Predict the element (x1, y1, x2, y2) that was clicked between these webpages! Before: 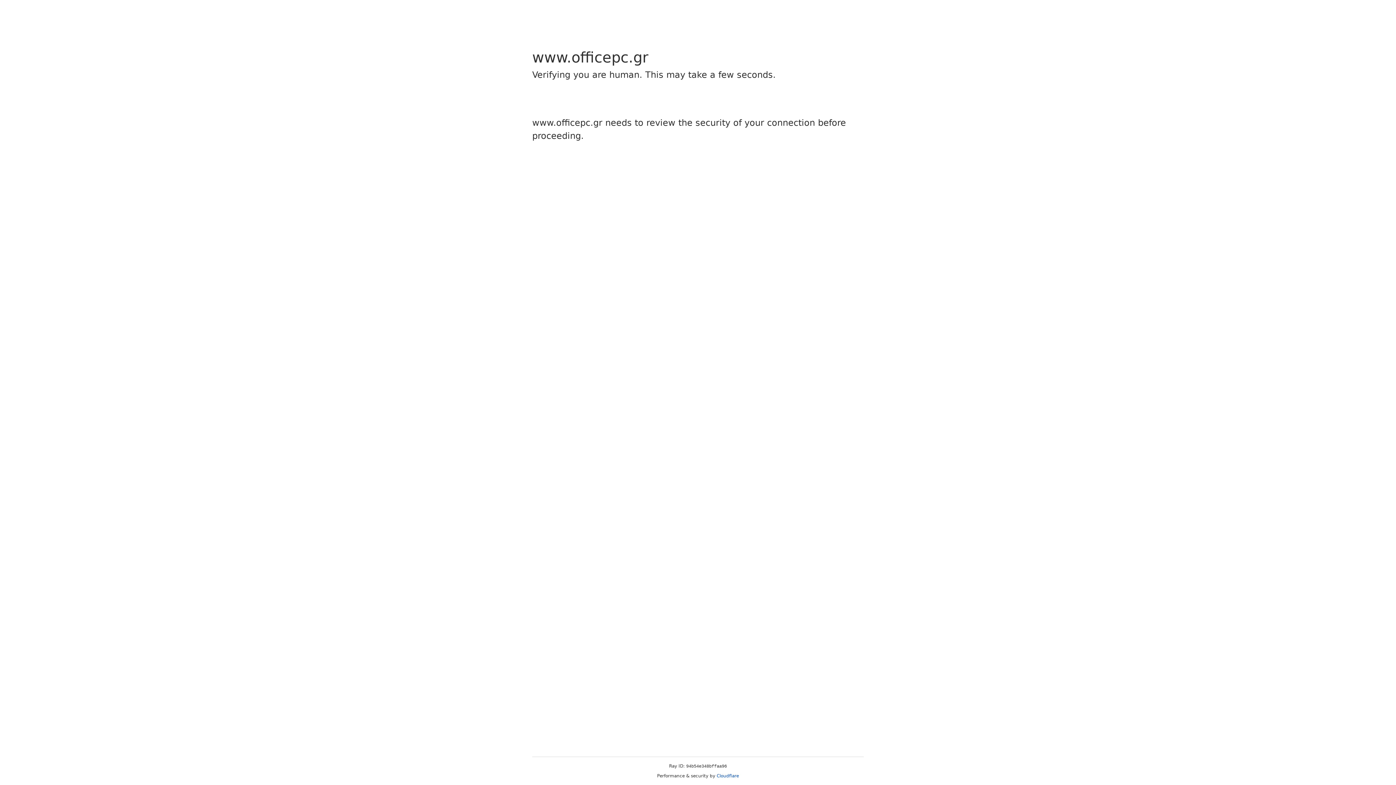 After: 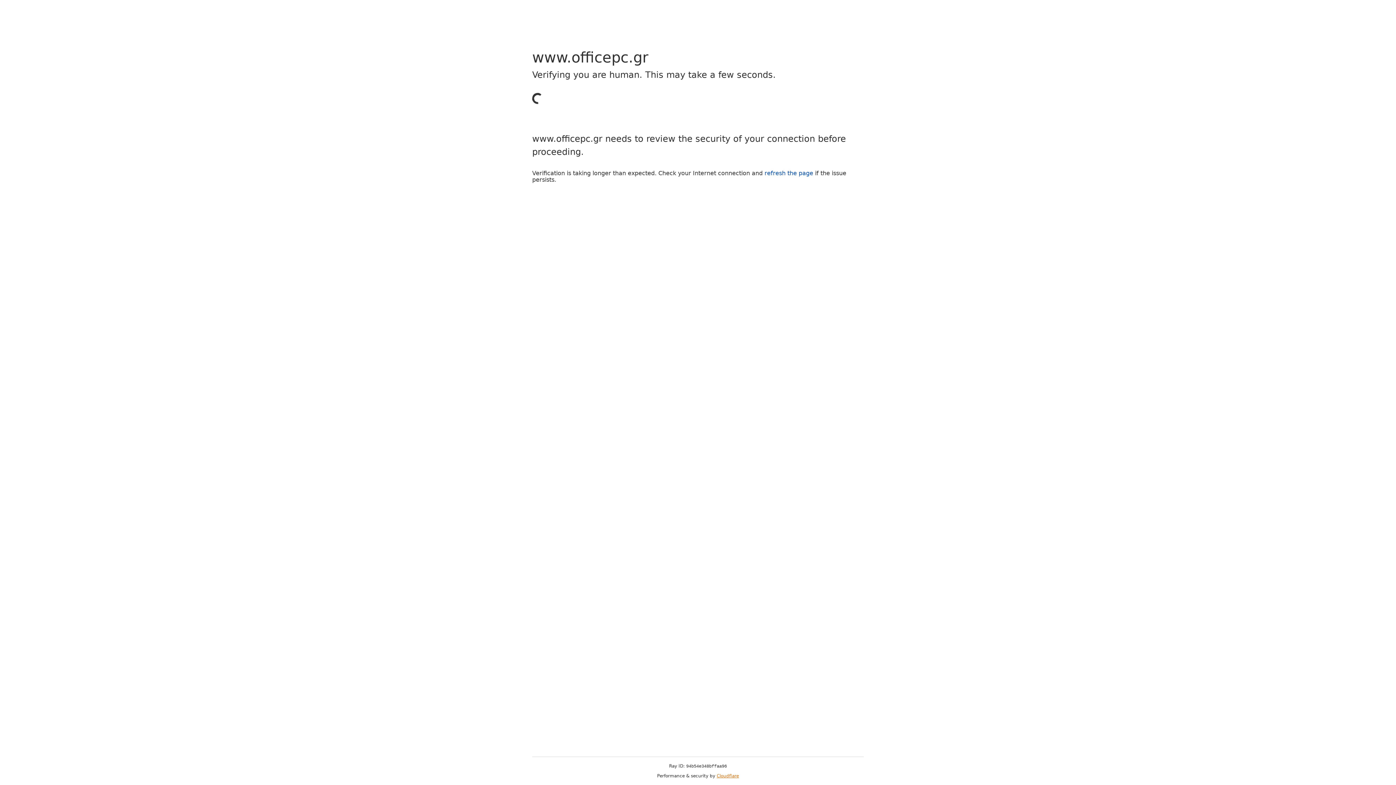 Action: bbox: (716, 773, 739, 778) label: Cloudflare